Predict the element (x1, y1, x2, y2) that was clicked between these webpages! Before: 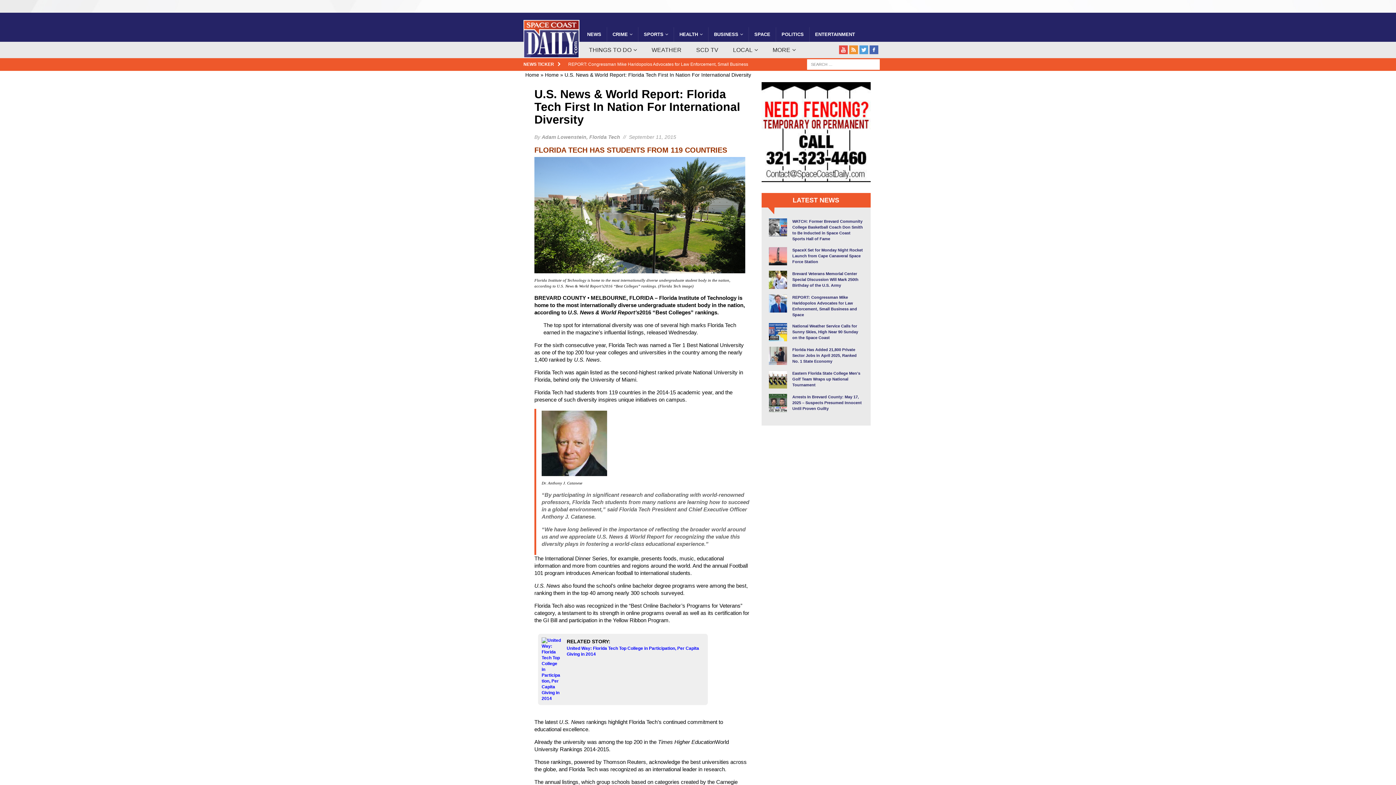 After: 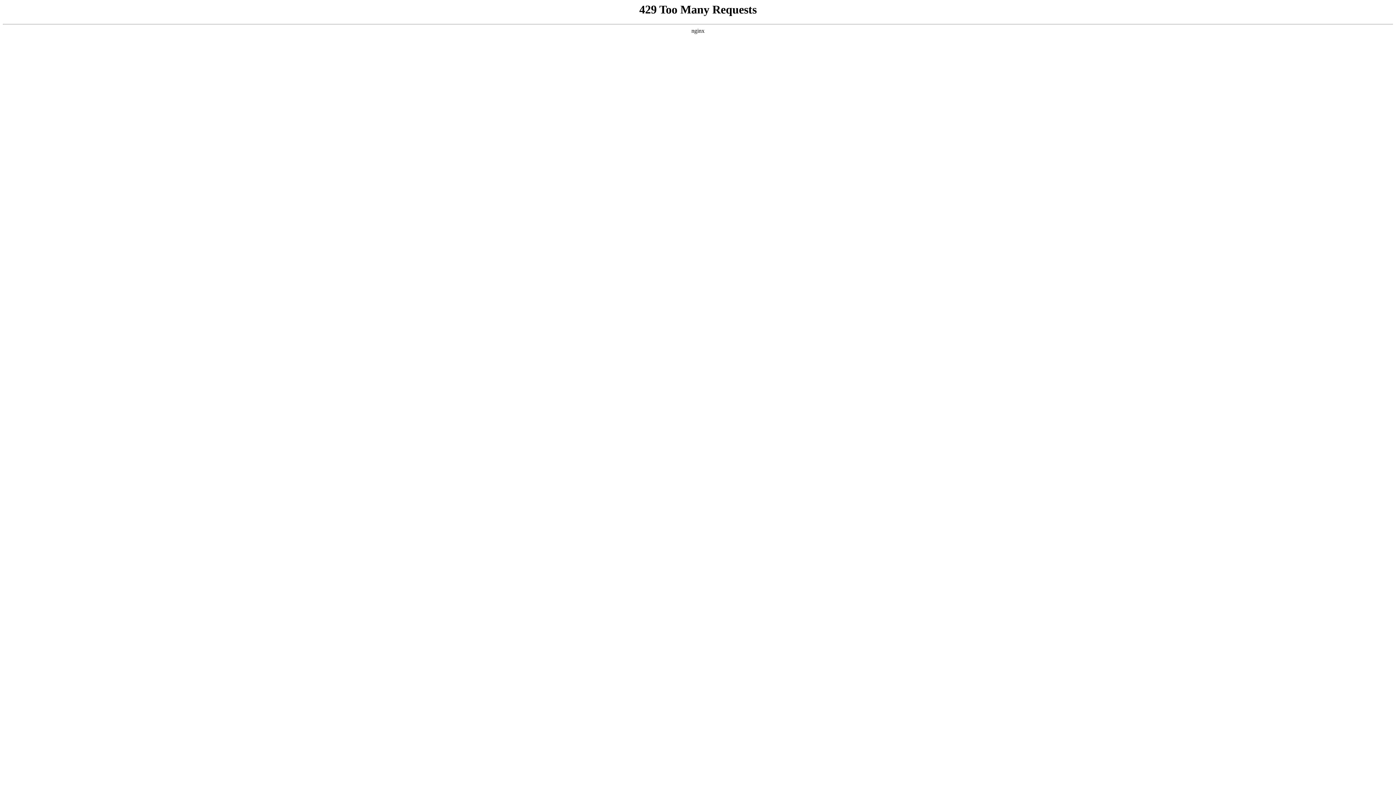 Action: label: LATEST NEWS bbox: (792, 193, 839, 204)